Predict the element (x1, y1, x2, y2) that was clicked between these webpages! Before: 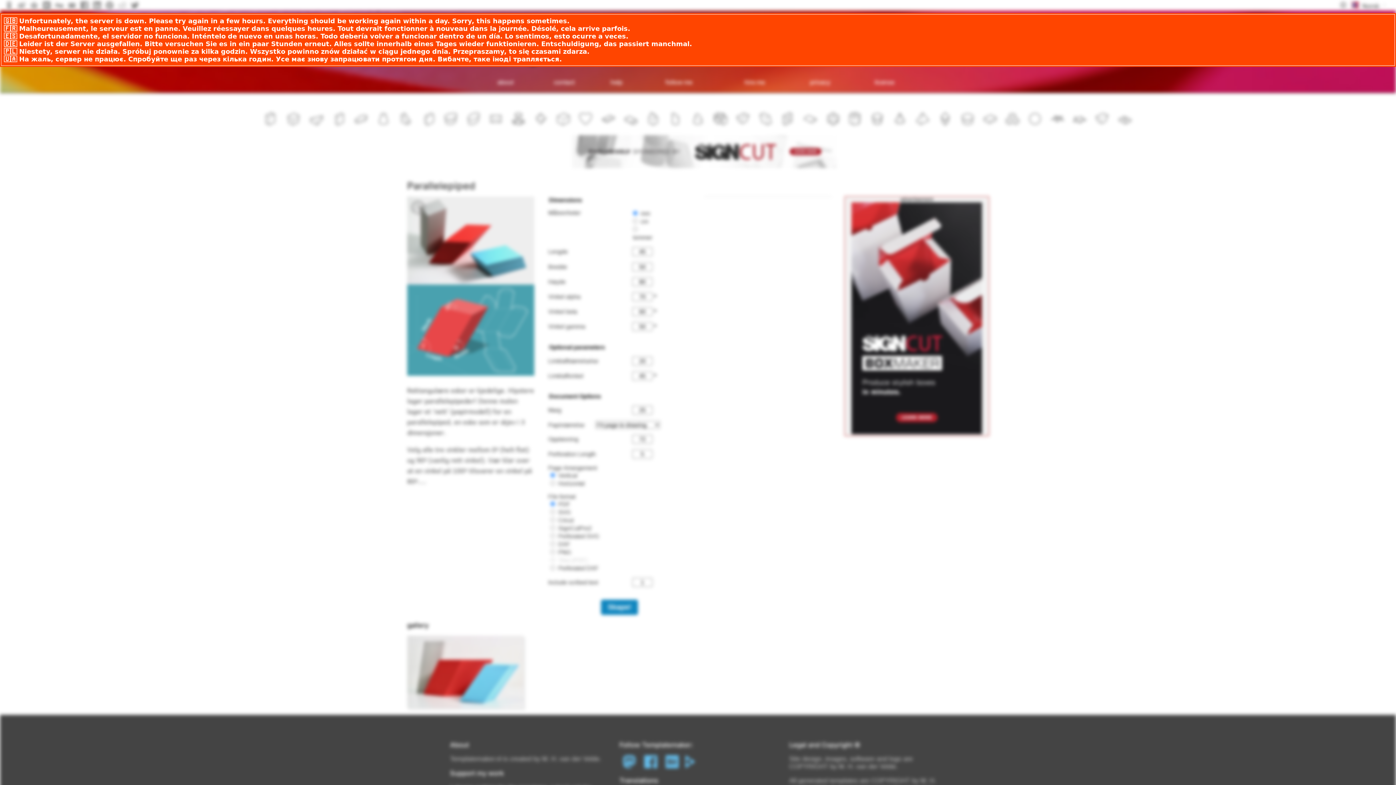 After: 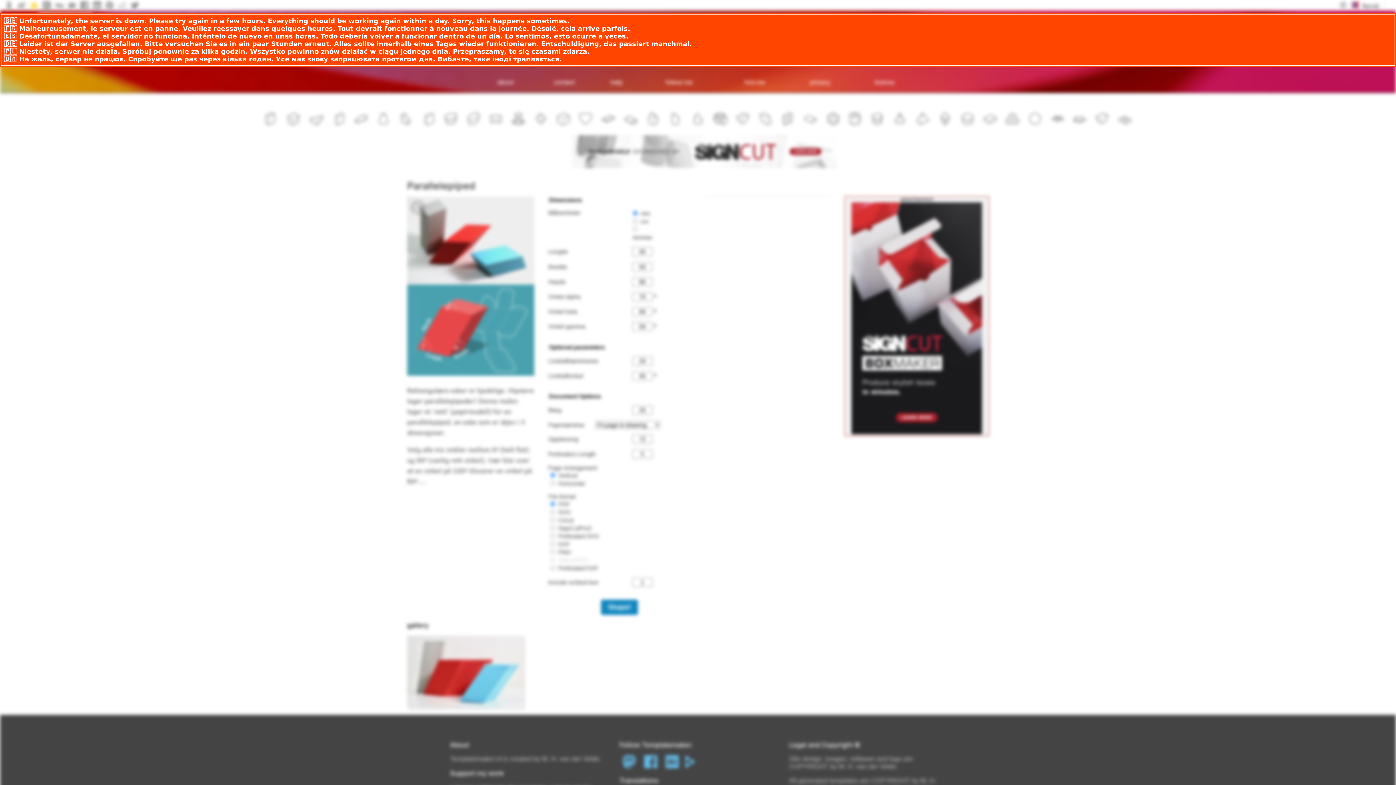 Action: bbox: (28, 0, 39, 10)